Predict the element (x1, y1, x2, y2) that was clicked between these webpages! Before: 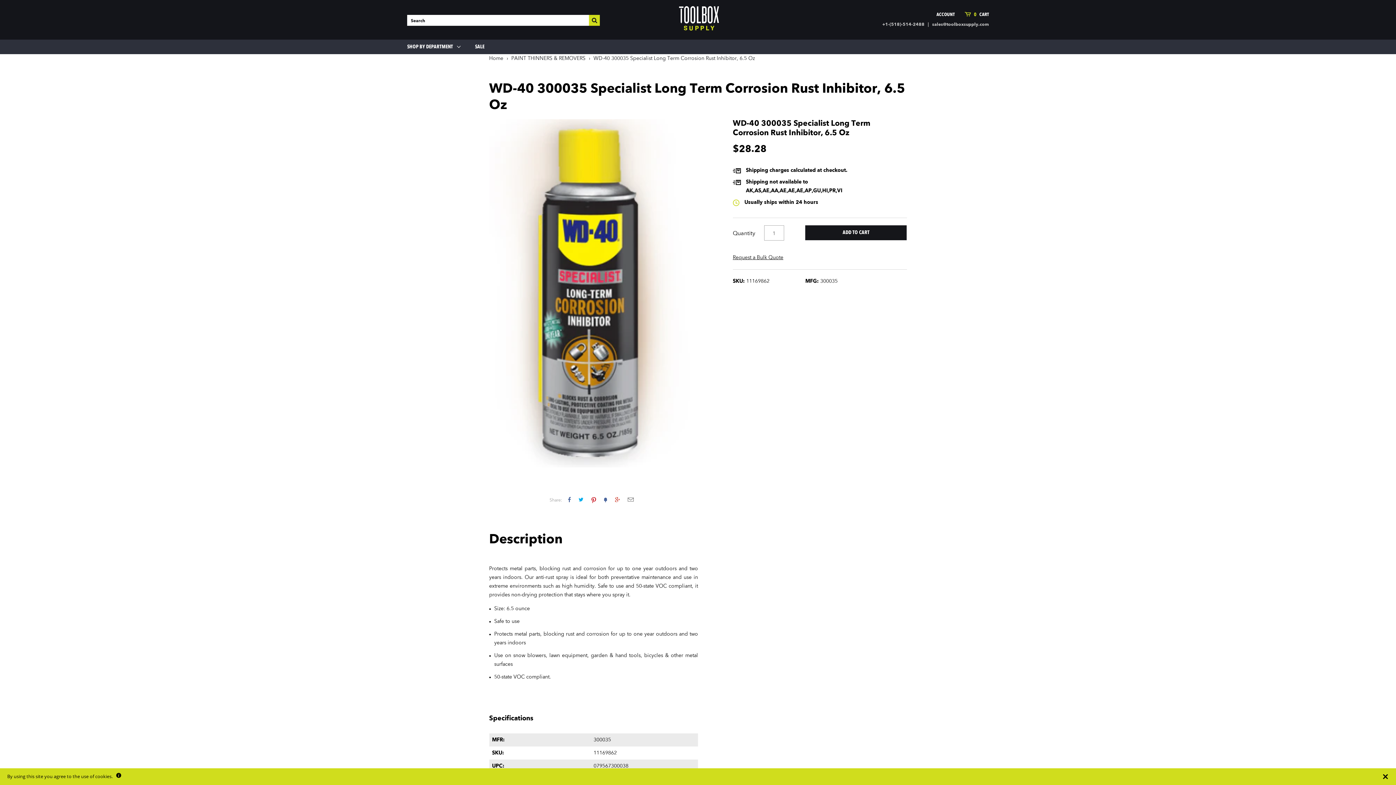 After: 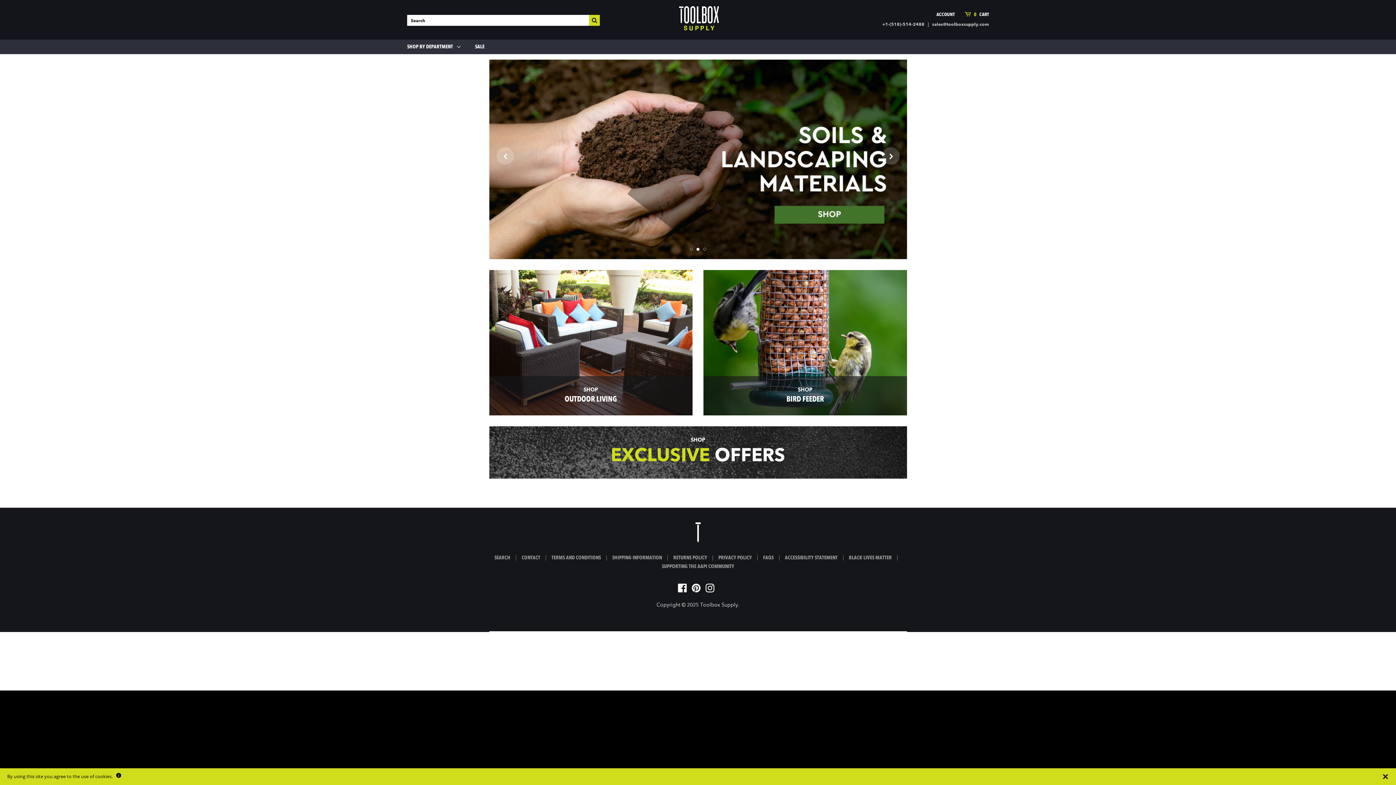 Action: label: Home bbox: (489, 56, 503, 61)